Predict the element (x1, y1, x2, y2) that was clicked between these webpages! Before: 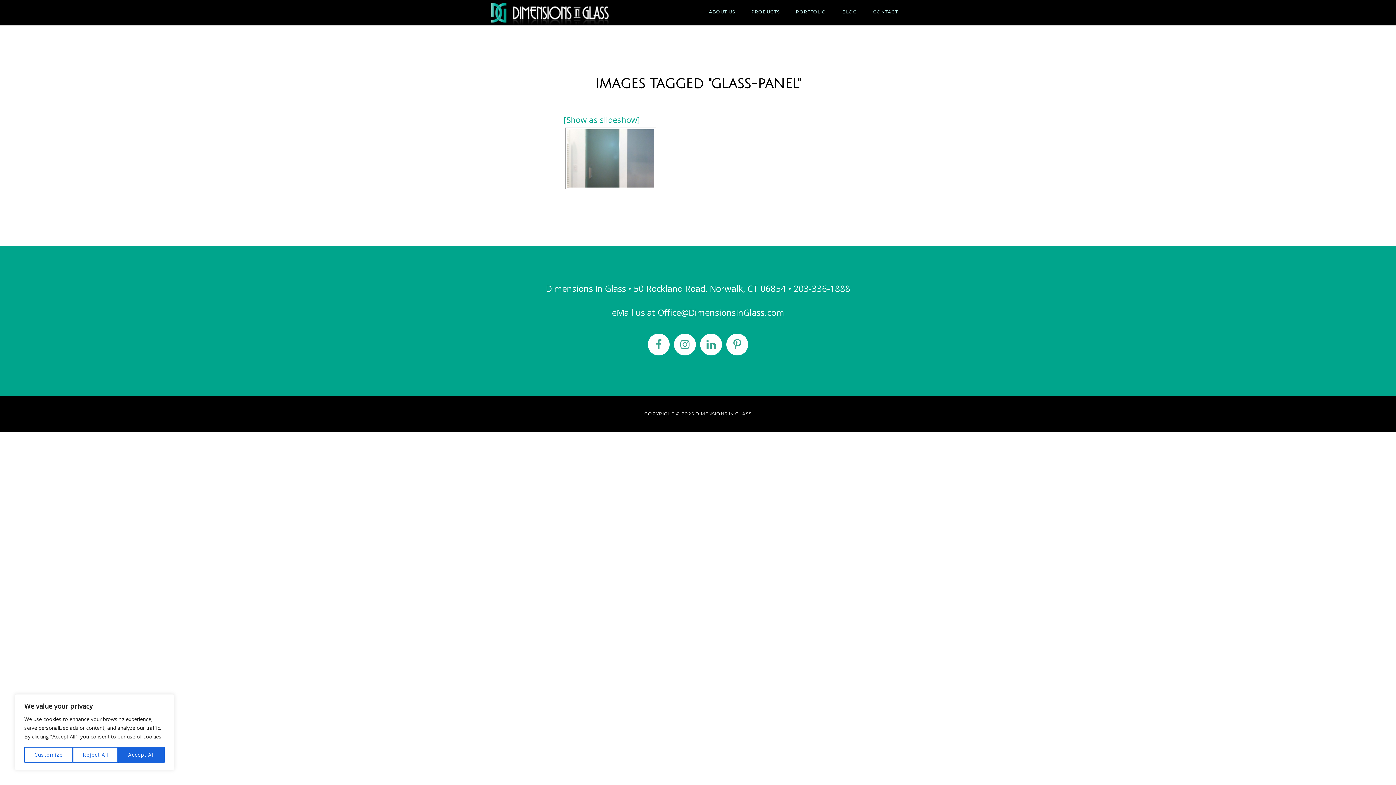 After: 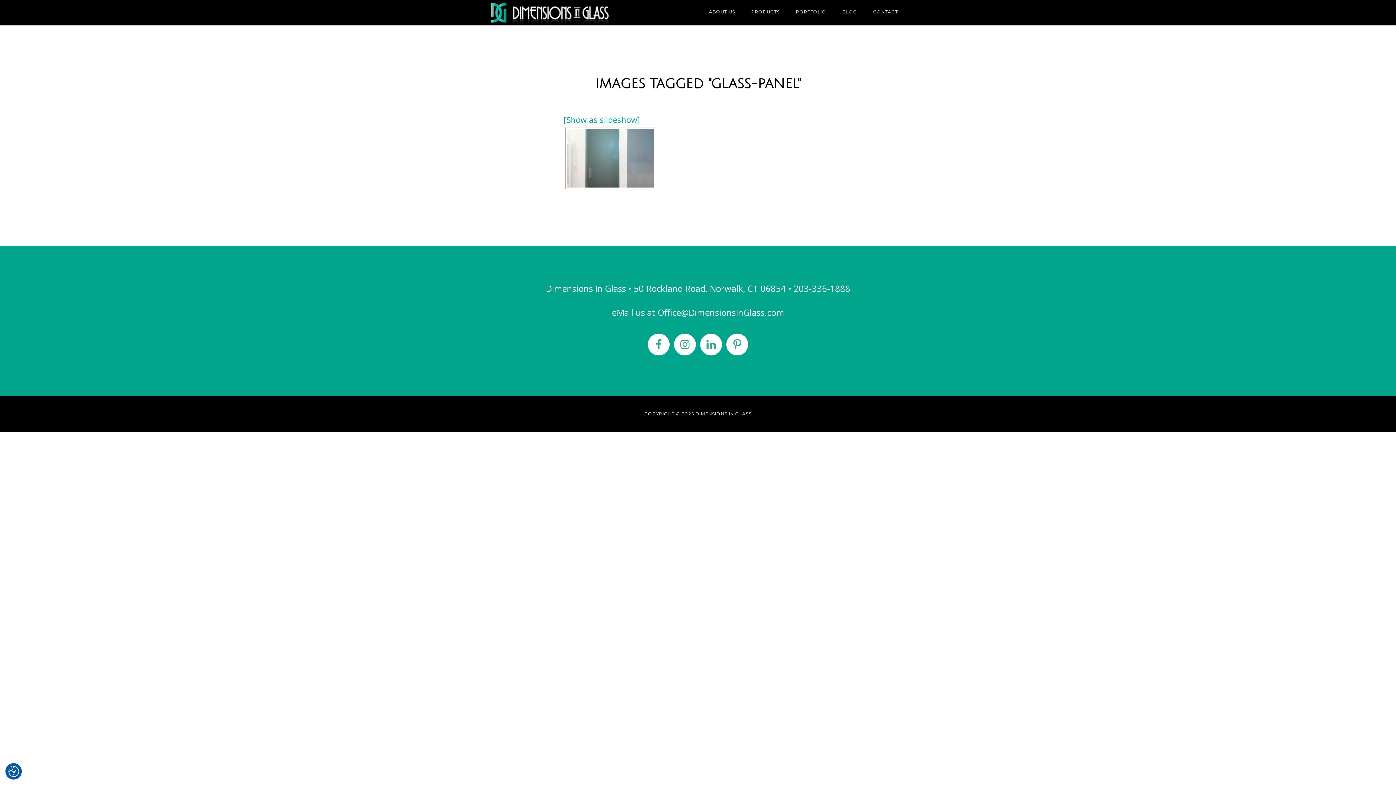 Action: bbox: (118, 747, 164, 763) label: Accept All